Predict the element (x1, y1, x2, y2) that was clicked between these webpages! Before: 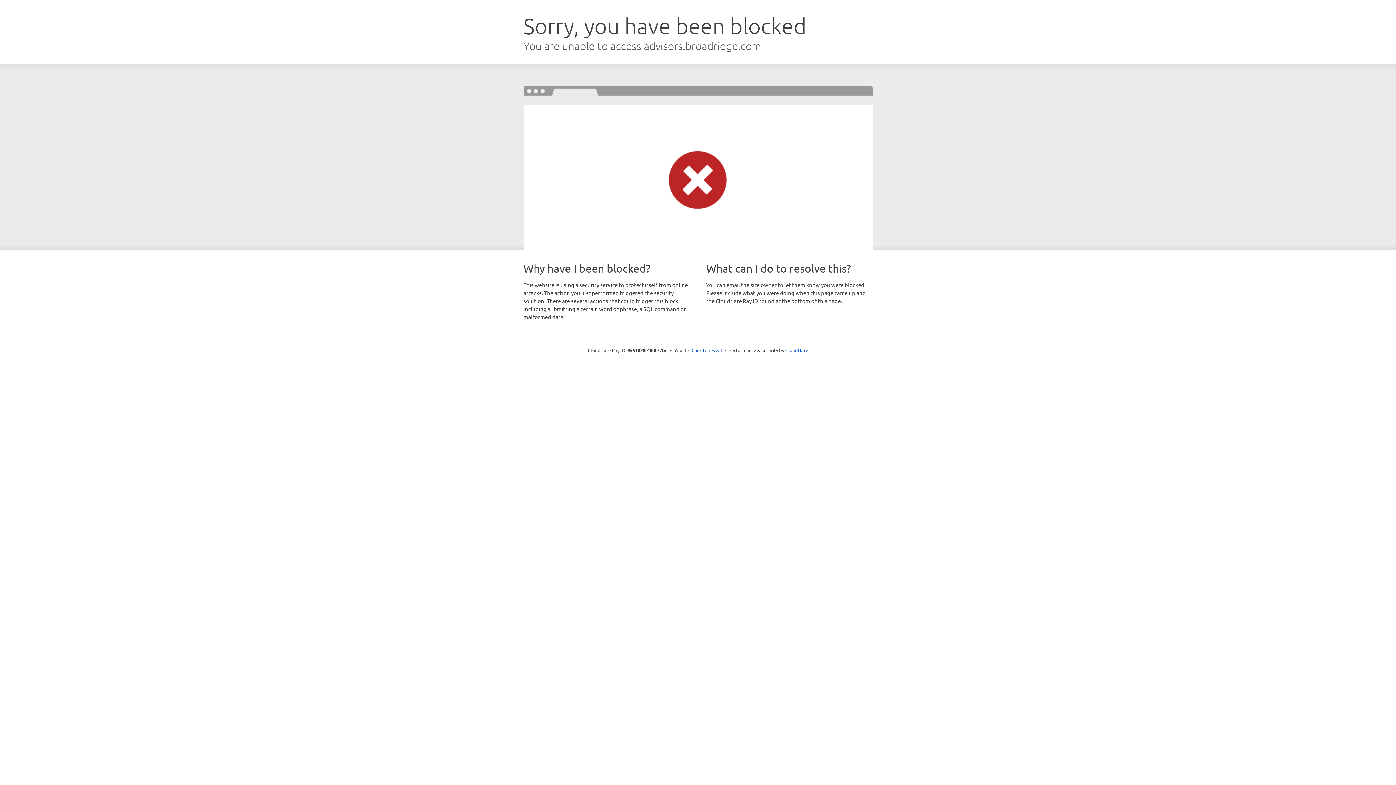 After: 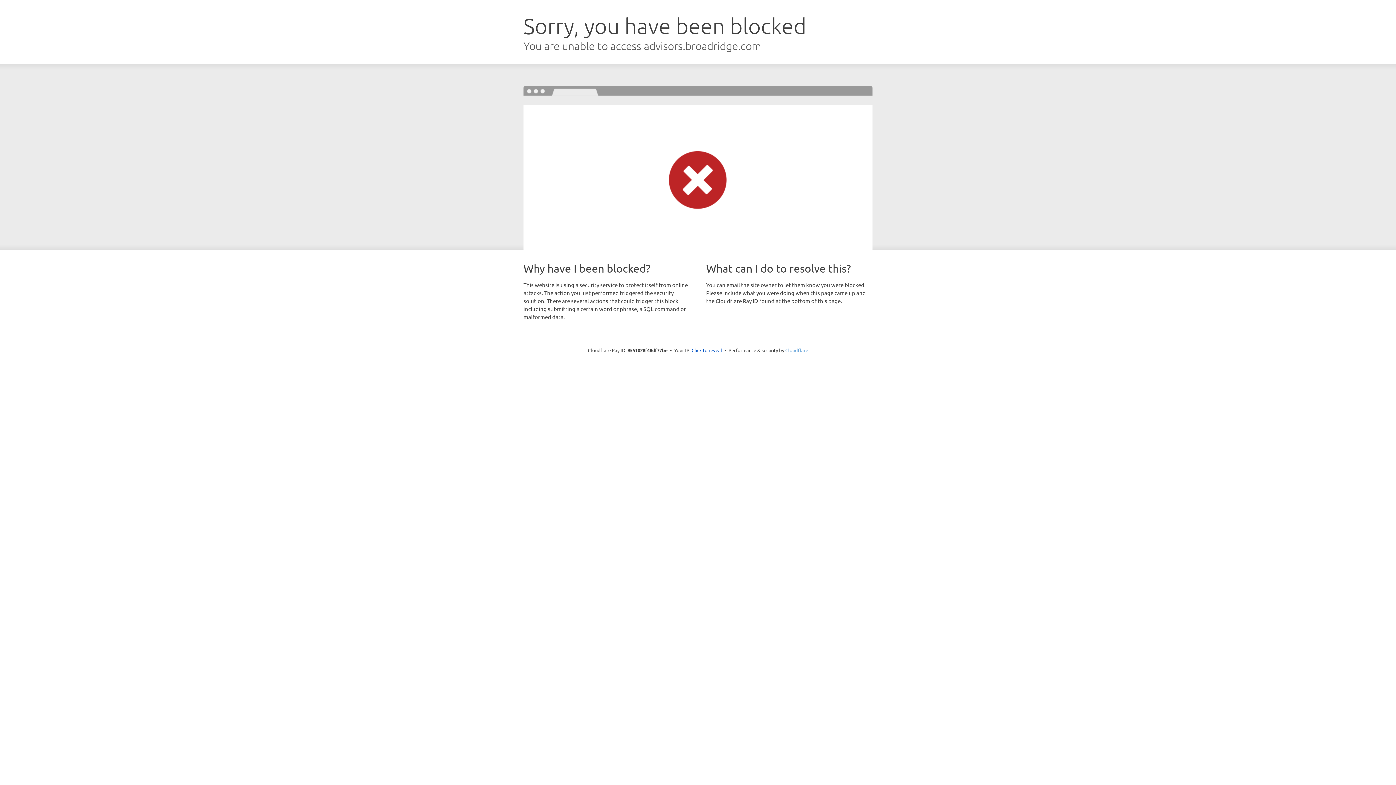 Action: bbox: (785, 347, 808, 353) label: Cloudflare